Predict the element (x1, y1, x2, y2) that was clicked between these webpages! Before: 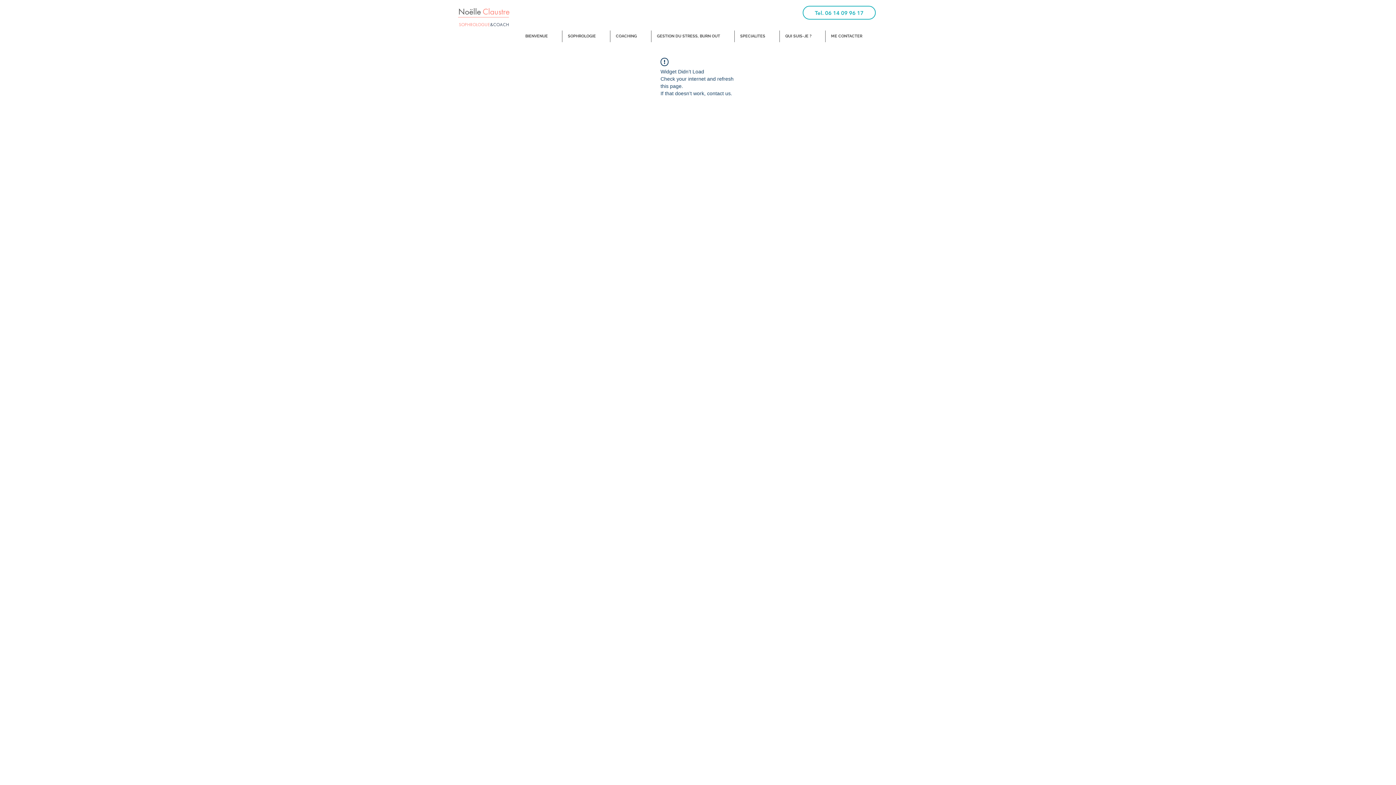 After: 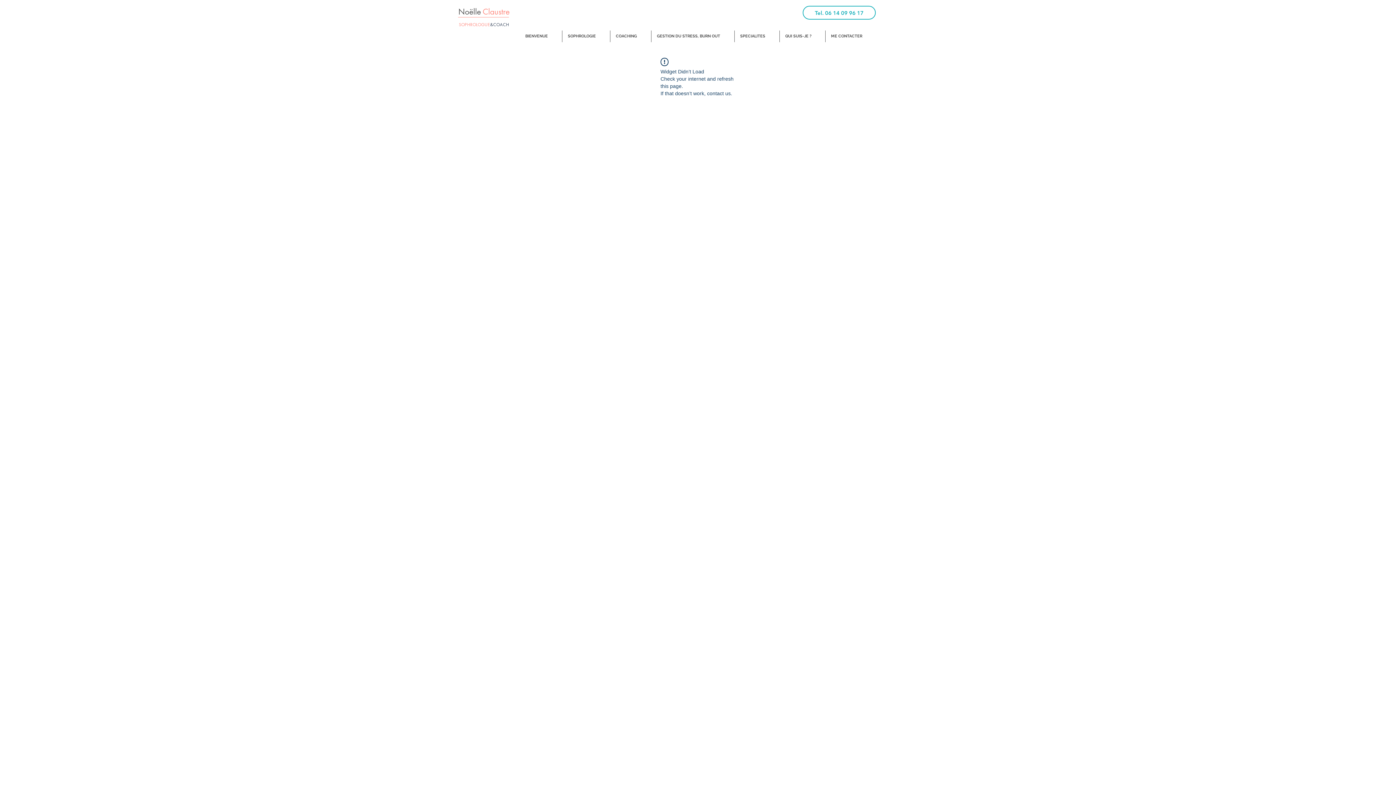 Action: bbox: (651, 30, 734, 42) label: GESTION DU STRESS, BURN OUT